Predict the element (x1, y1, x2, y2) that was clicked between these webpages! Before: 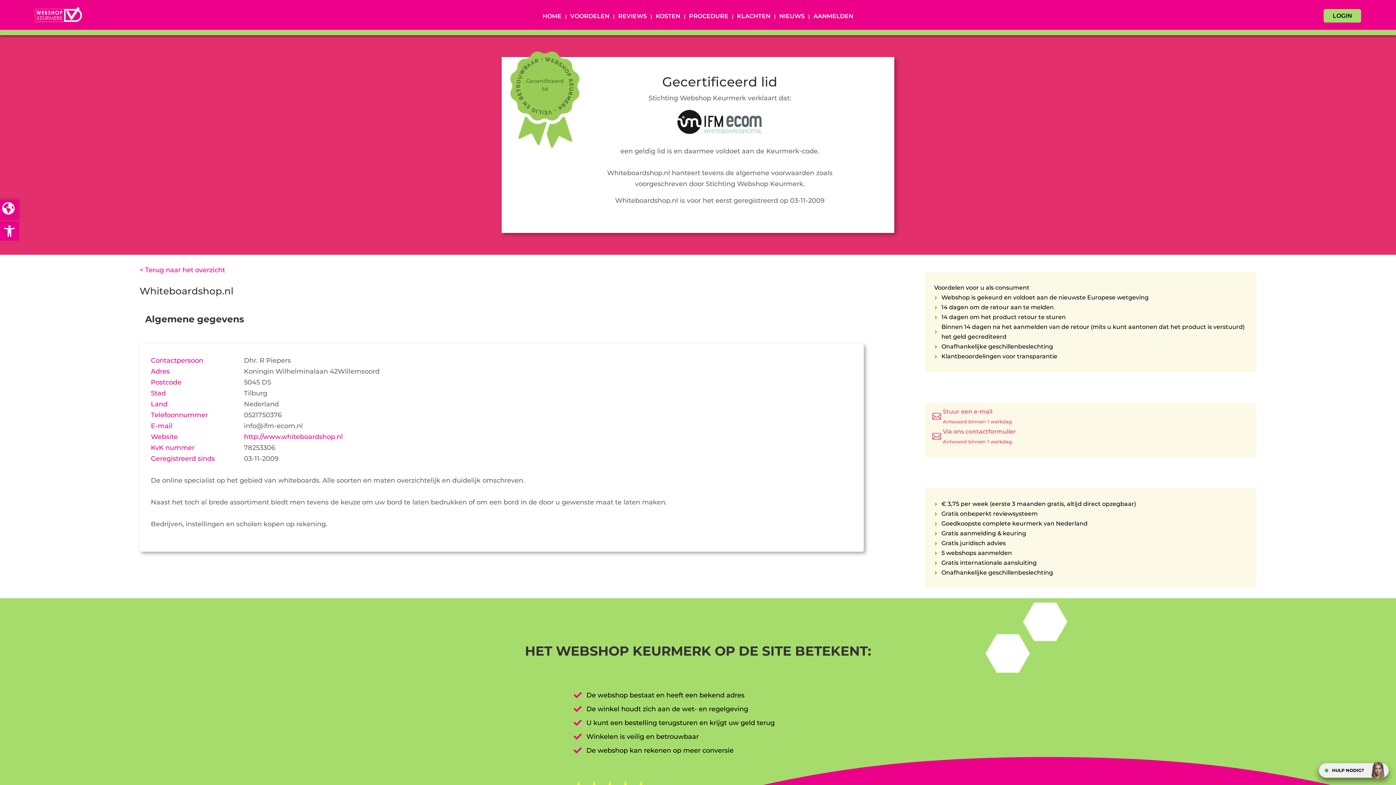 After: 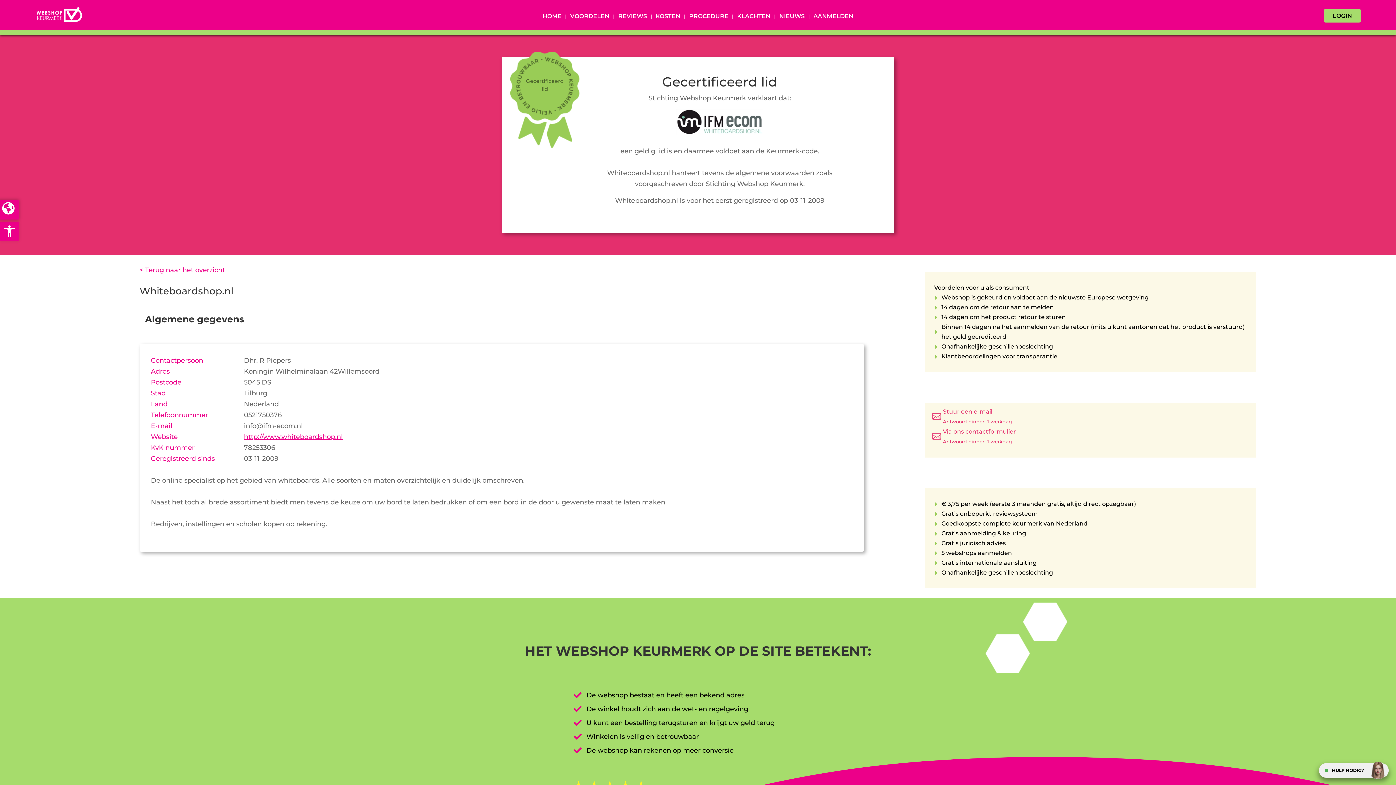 Action: label: http://www.whiteboardshop.nl bbox: (244, 433, 342, 441)